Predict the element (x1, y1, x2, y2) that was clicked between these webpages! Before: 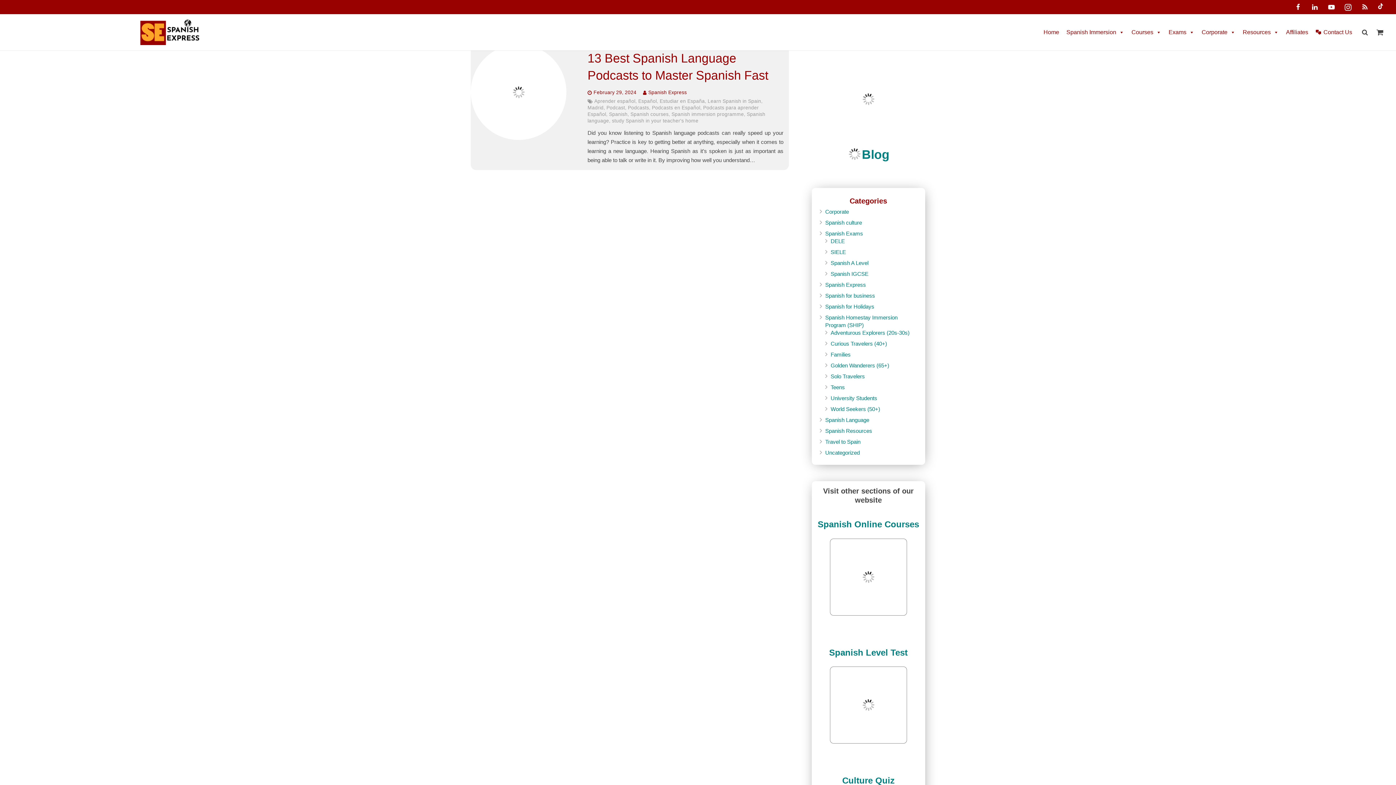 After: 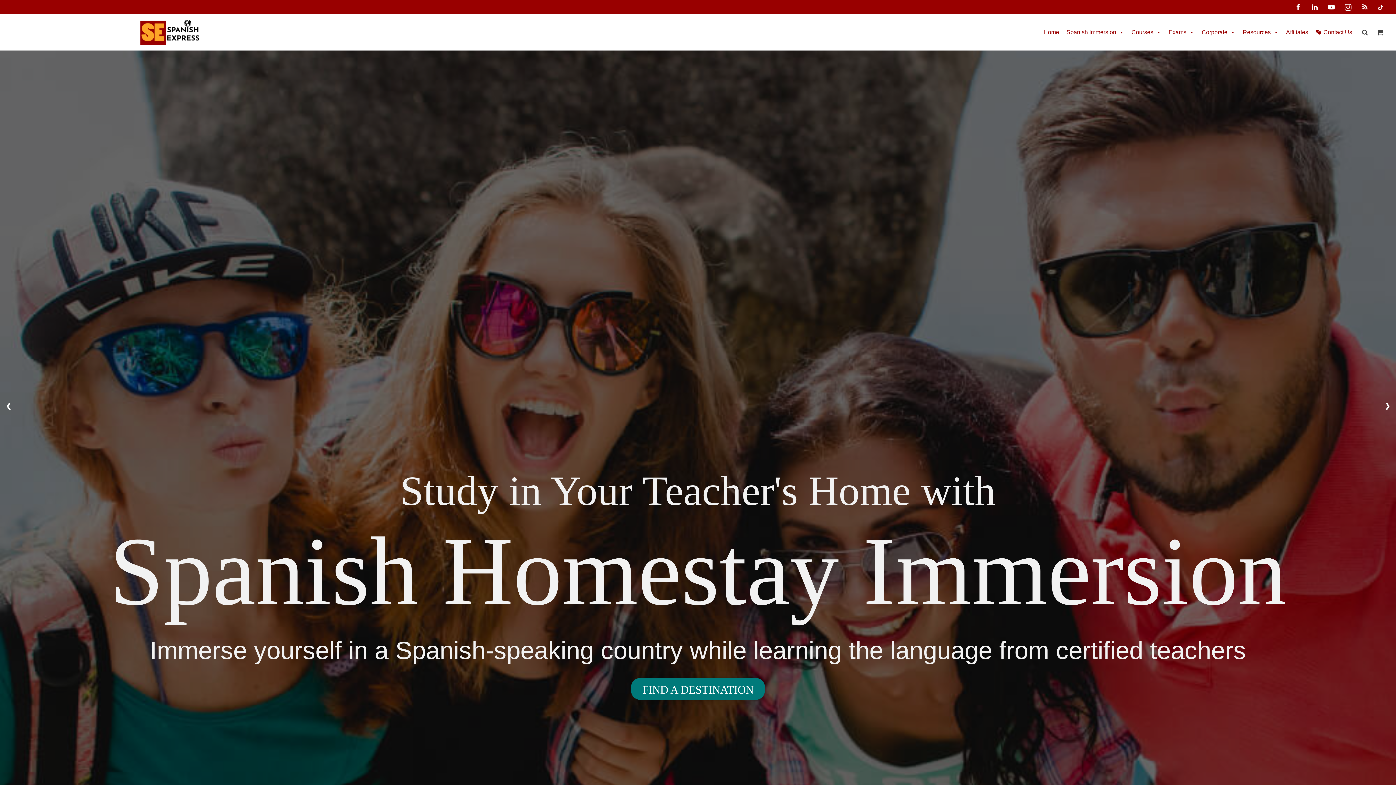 Action: label: Home bbox: (1042, 25, 1061, 39)